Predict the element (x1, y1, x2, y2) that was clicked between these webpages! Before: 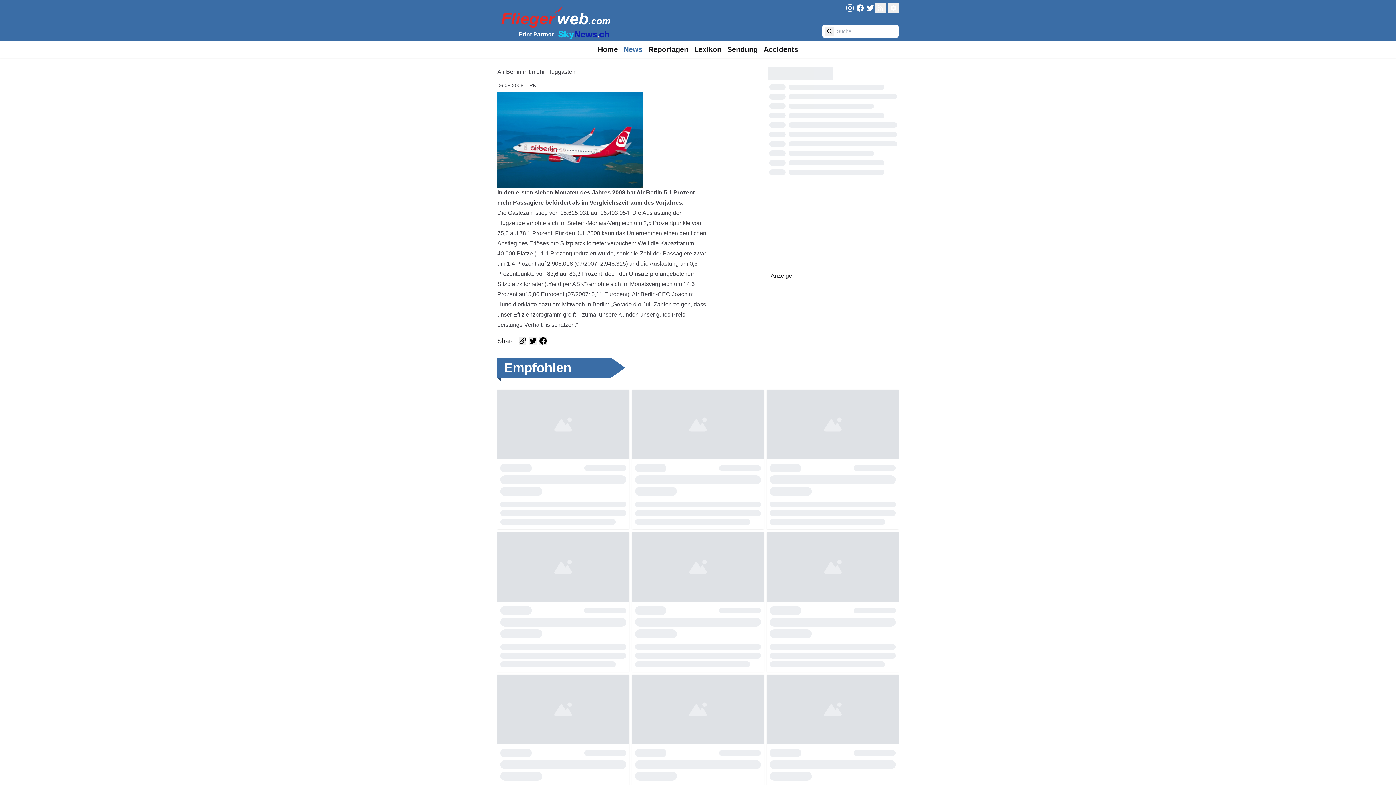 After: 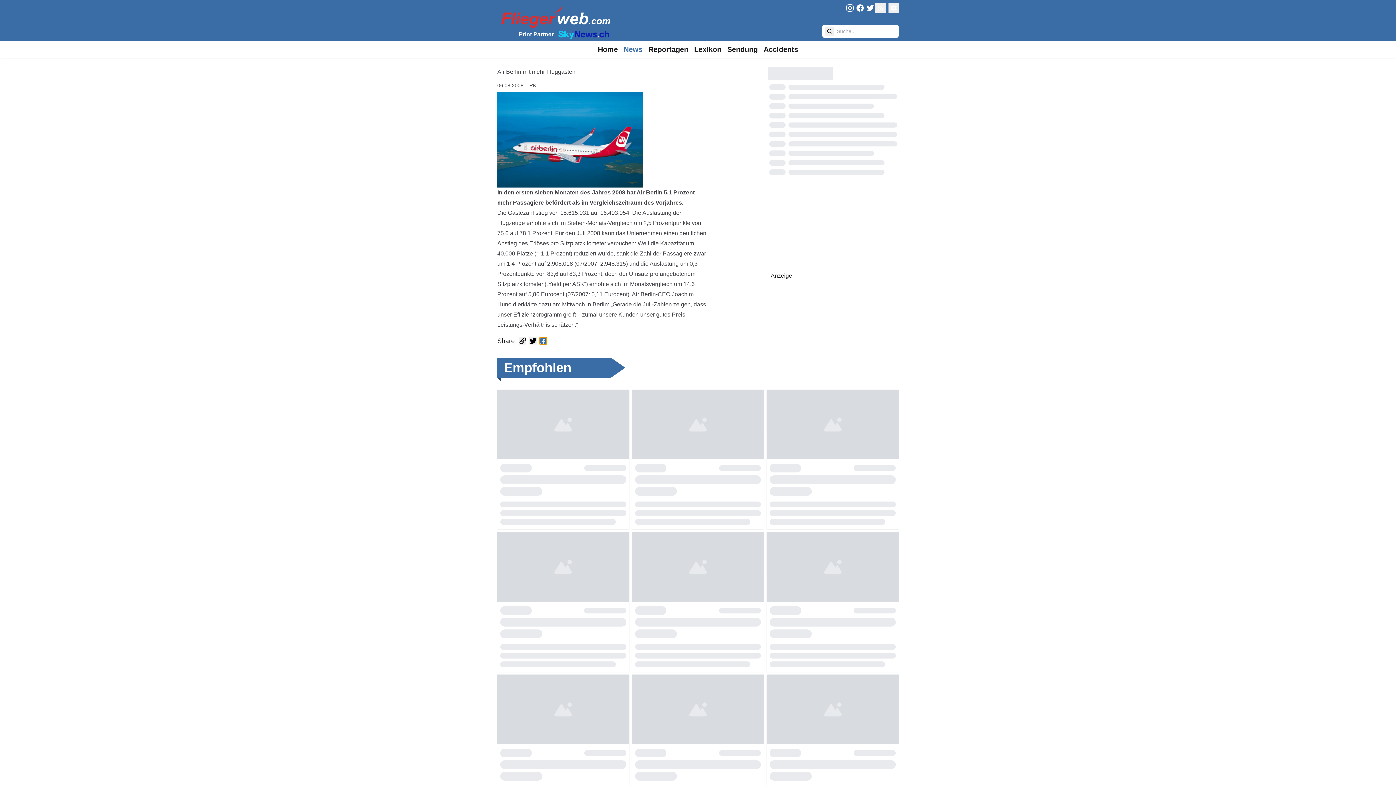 Action: label: Artikel auf Facebook teilen bbox: (539, 337, 546, 344)